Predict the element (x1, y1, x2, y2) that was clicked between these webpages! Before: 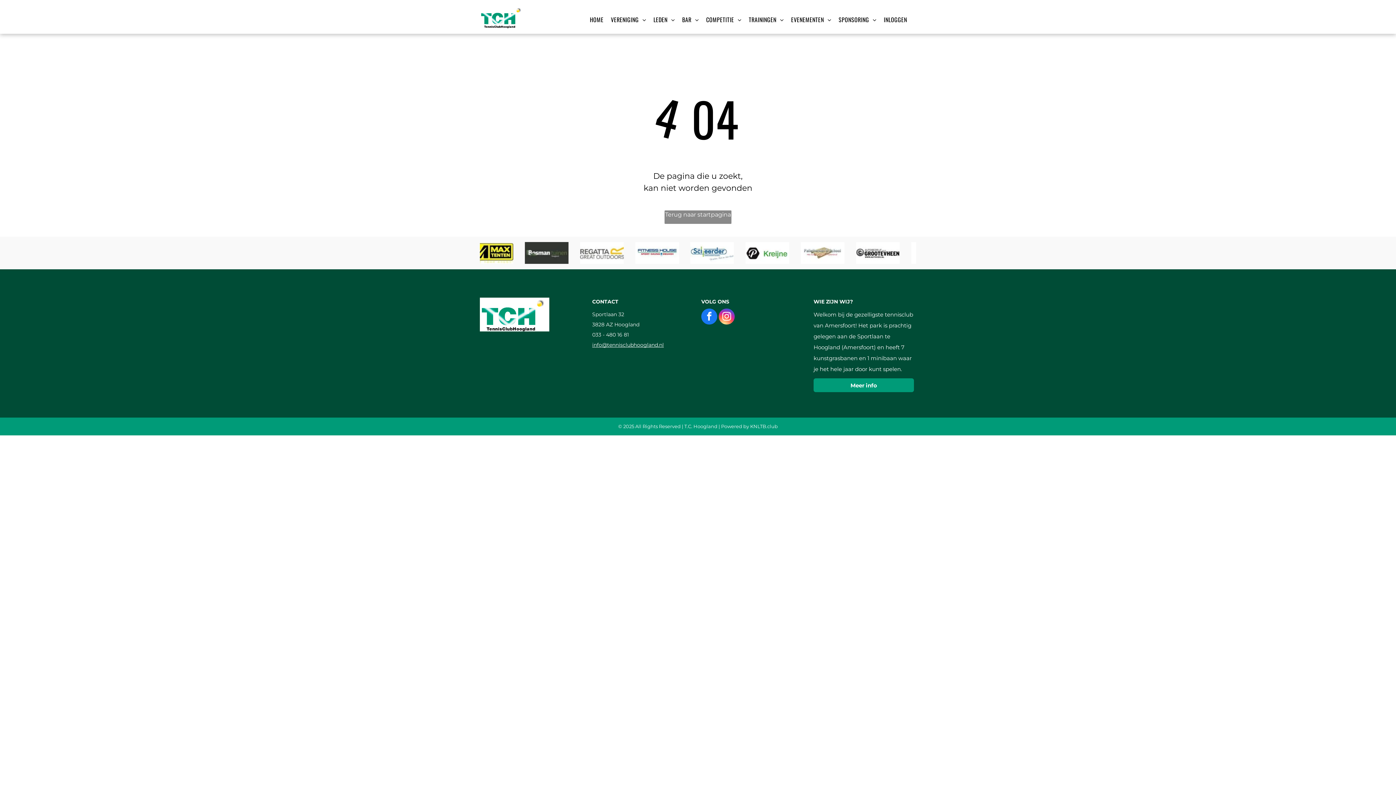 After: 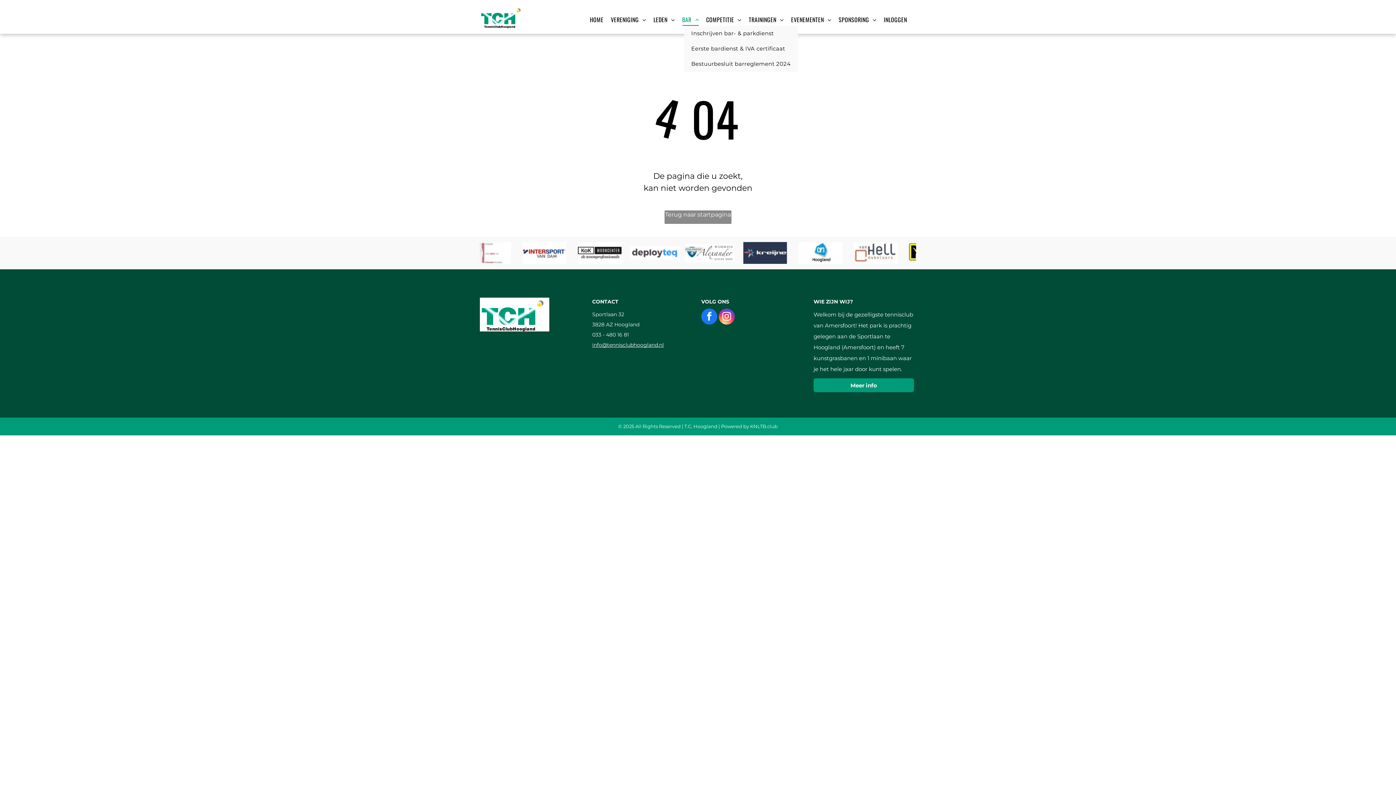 Action: label: BAR bbox: (678, 13, 702, 25)